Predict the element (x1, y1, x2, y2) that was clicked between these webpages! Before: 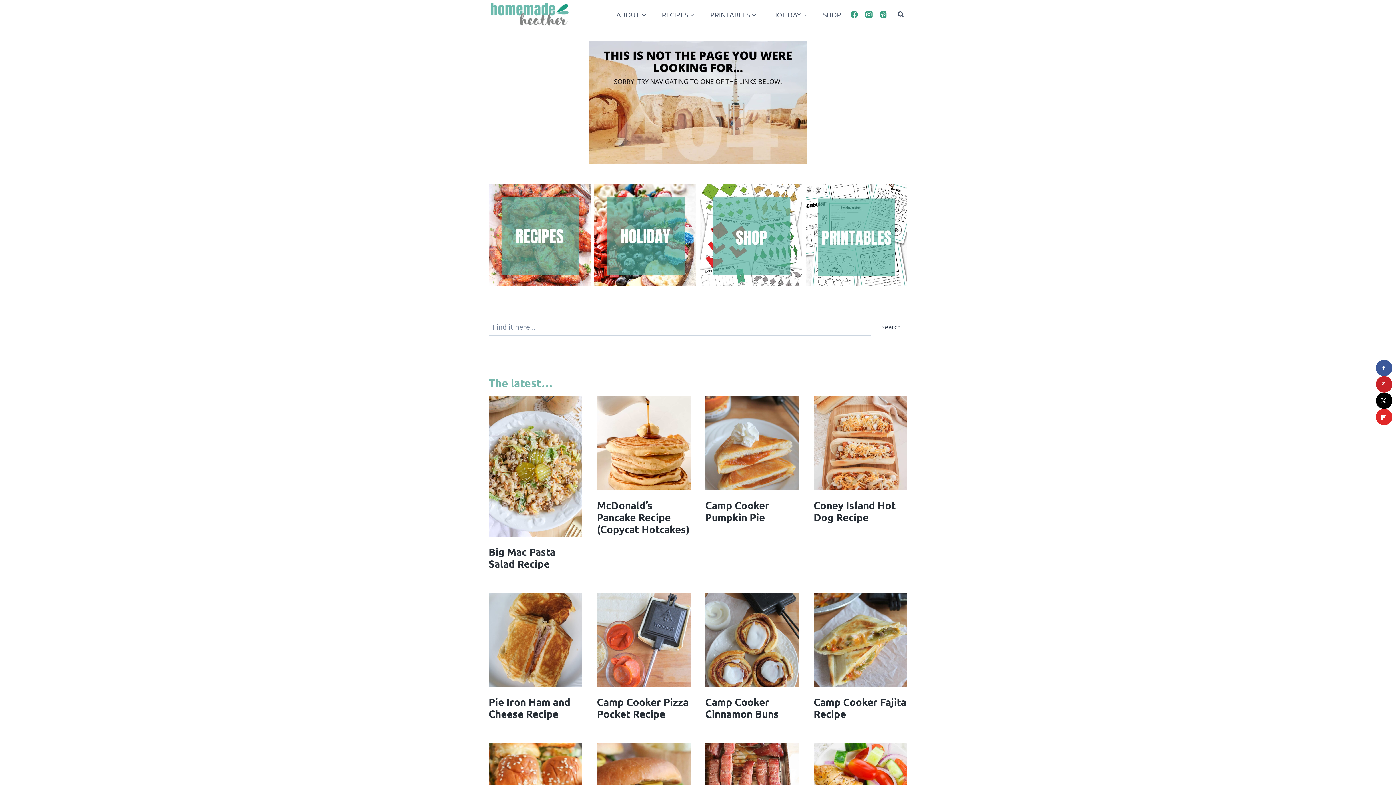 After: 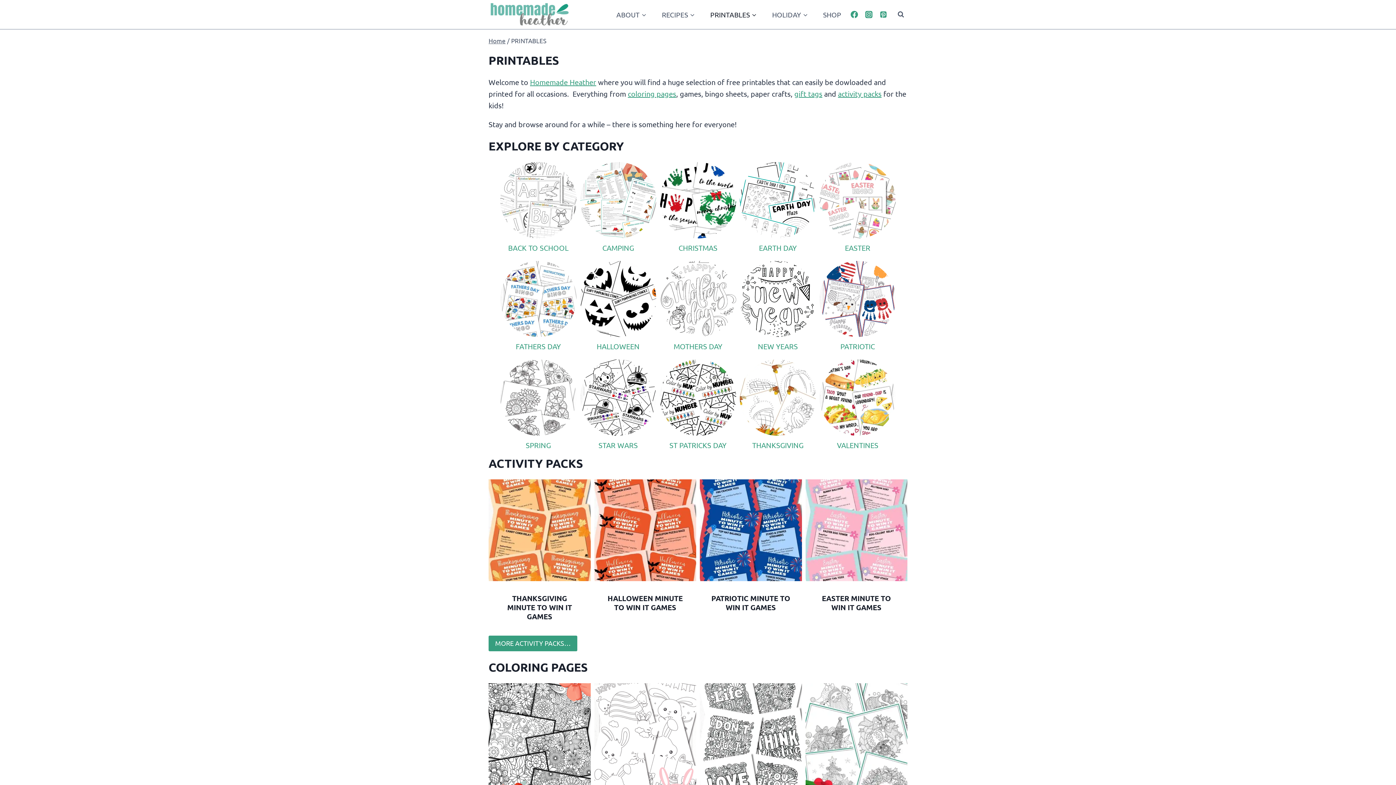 Action: bbox: (708, 4, 759, 24) label: PRINTABLES